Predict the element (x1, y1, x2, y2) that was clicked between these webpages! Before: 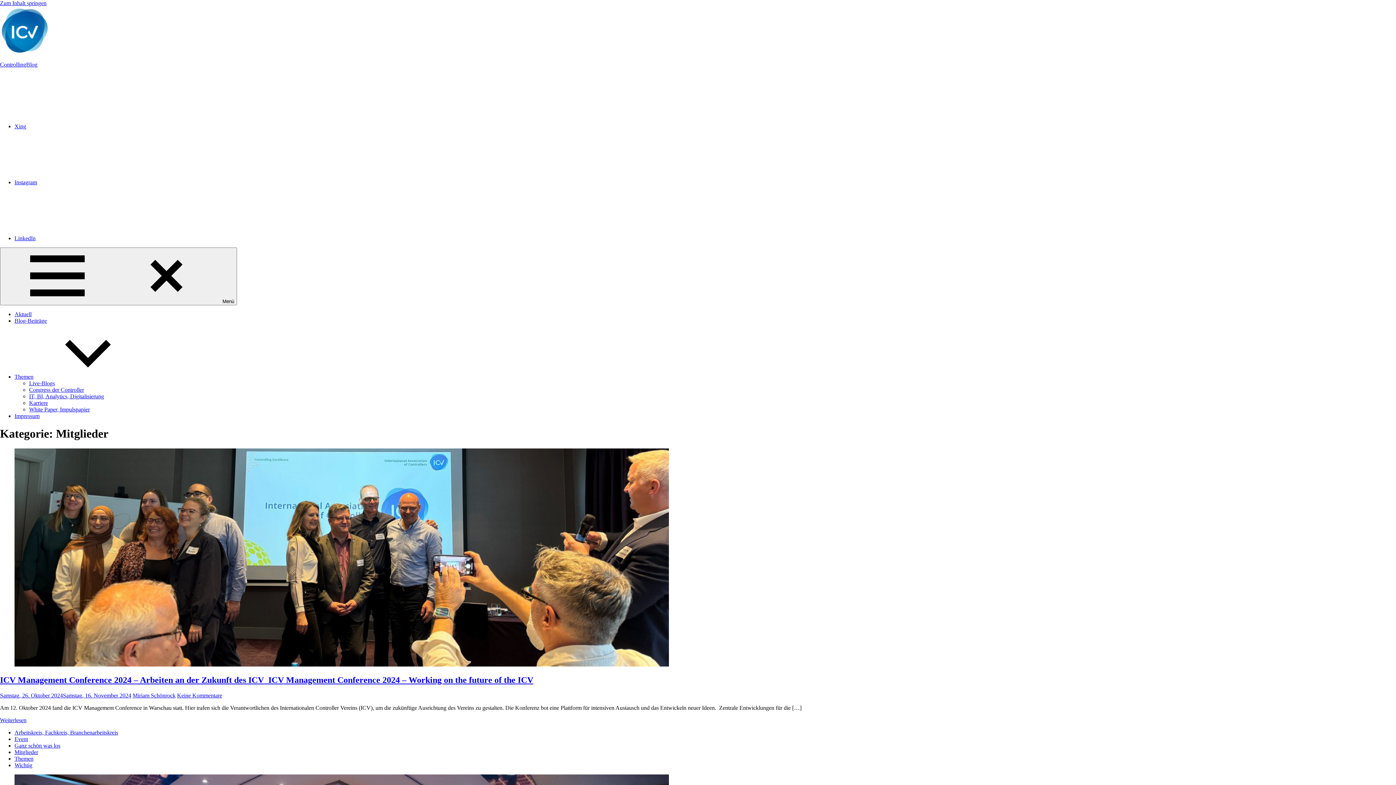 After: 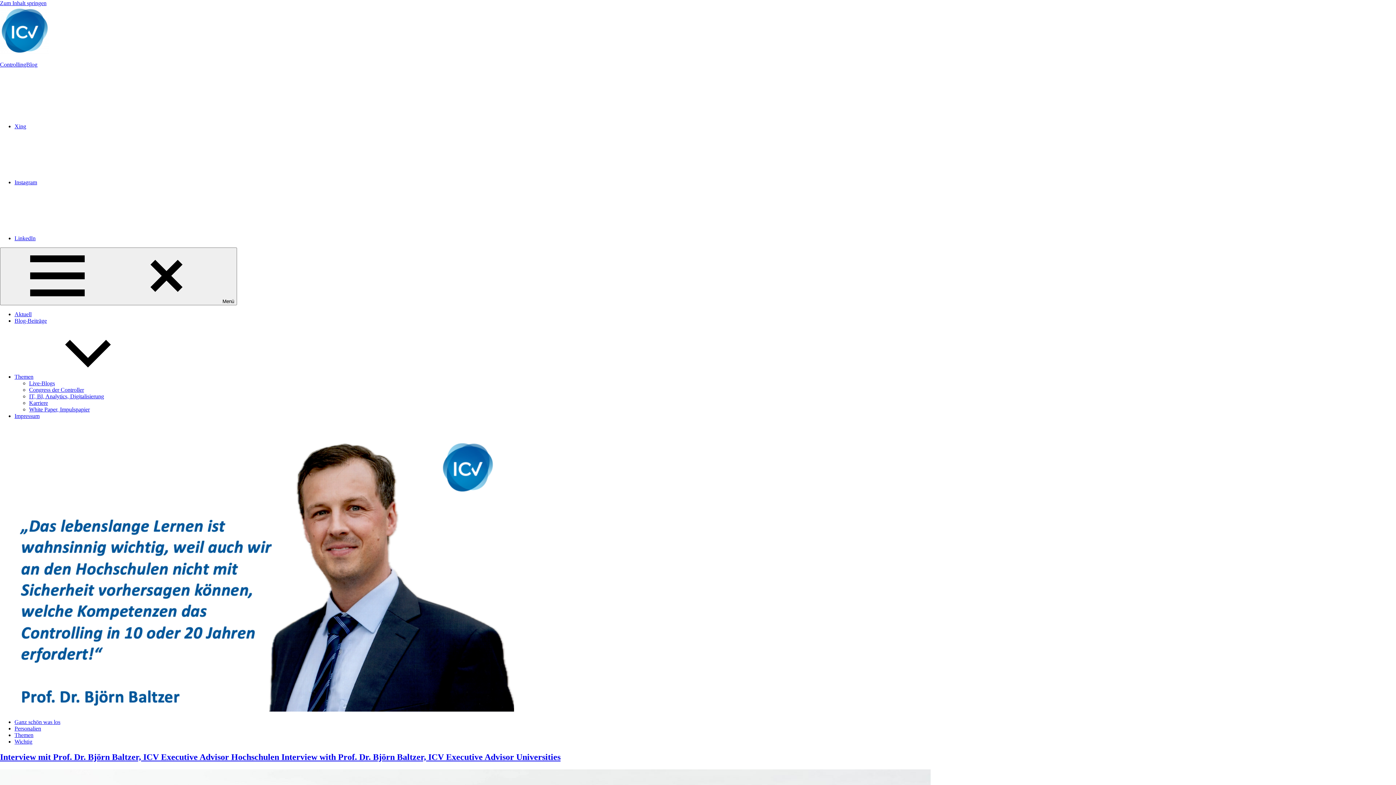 Action: bbox: (14, 311, 31, 317) label: Aktuell